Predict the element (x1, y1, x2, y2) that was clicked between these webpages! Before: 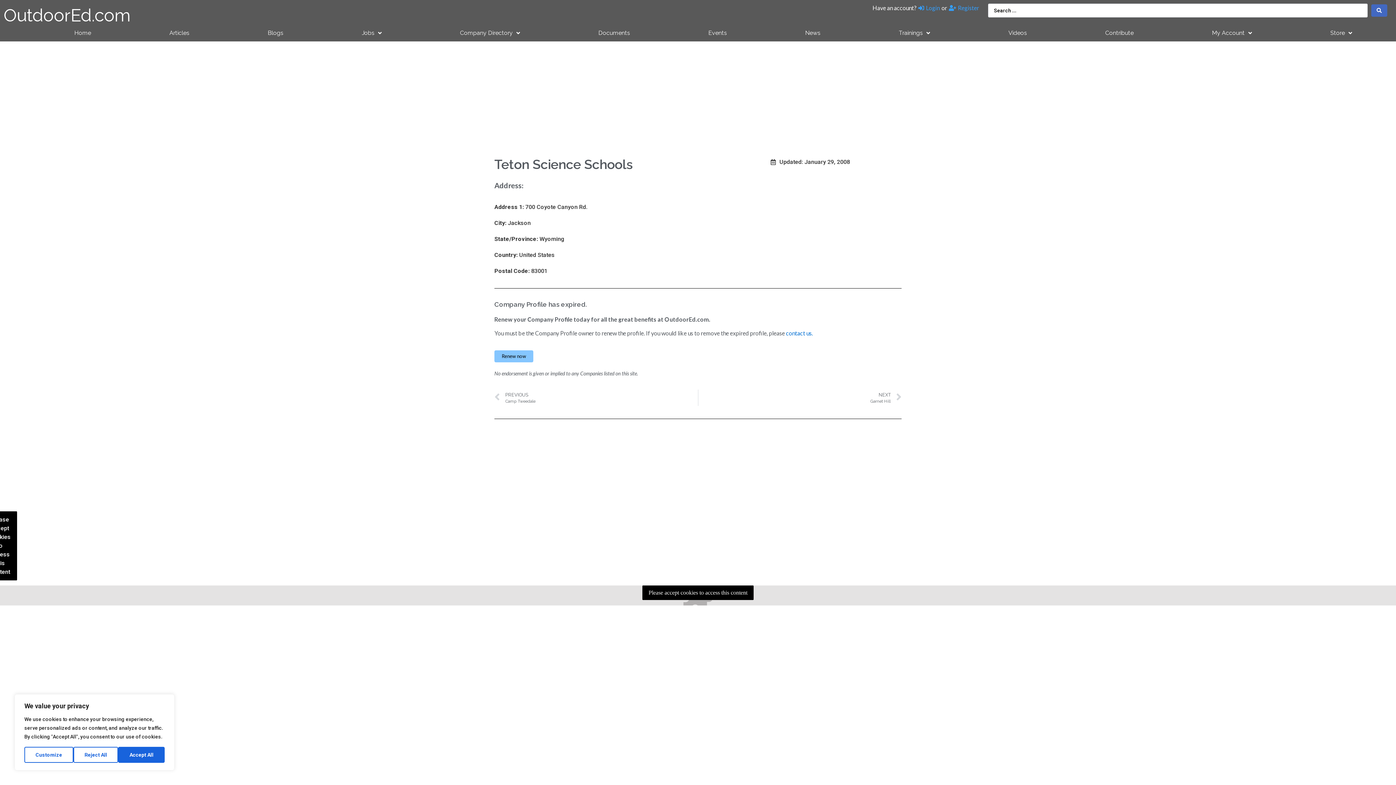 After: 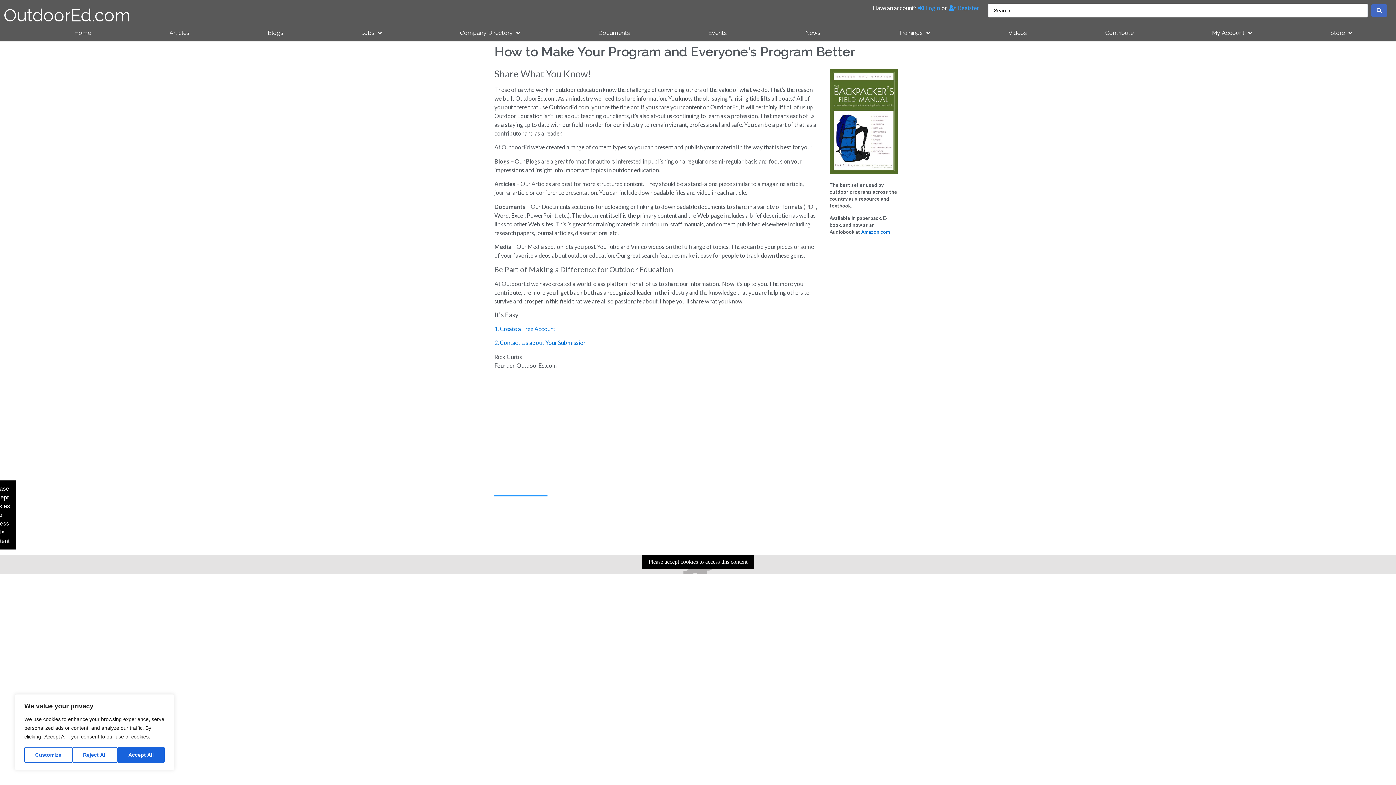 Action: bbox: (494, 516, 547, 527) label: Publish or Perish